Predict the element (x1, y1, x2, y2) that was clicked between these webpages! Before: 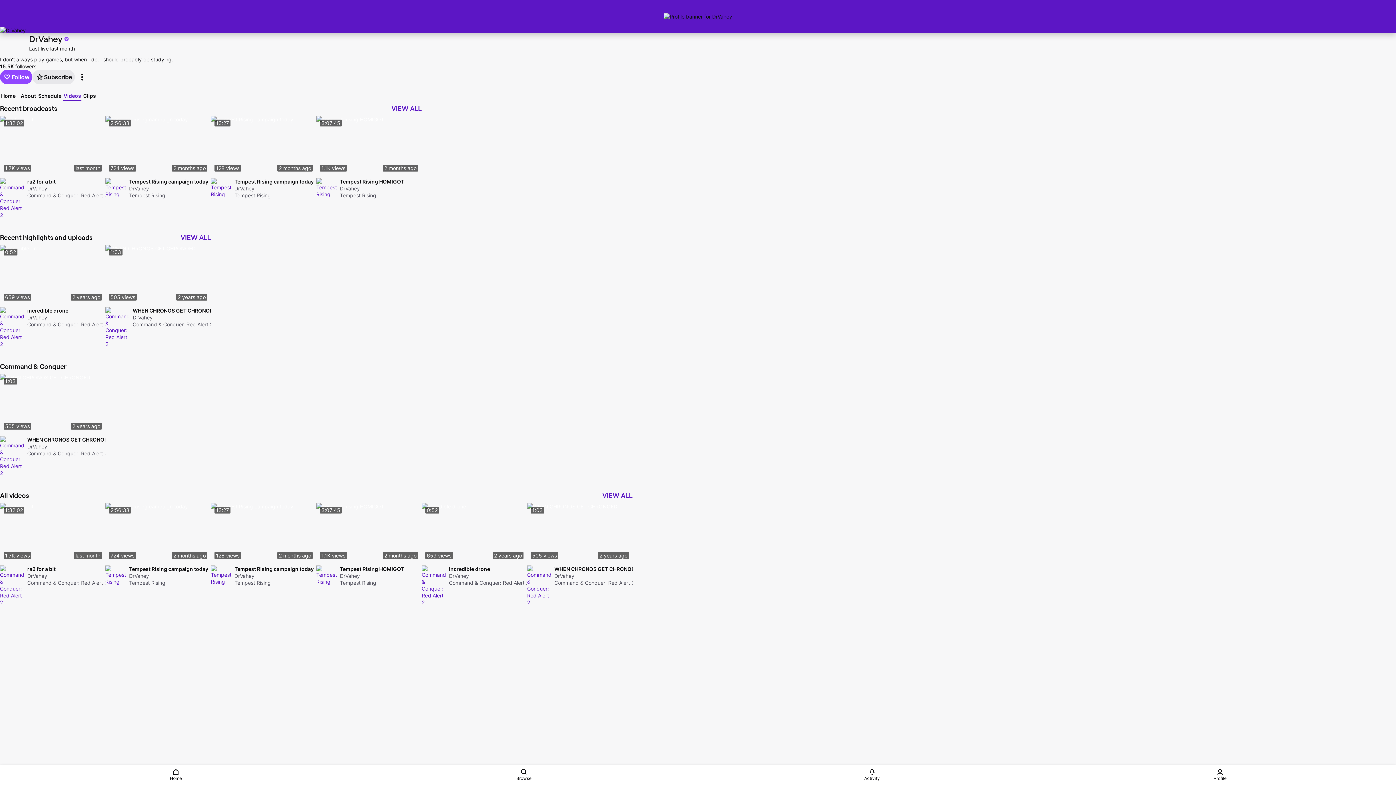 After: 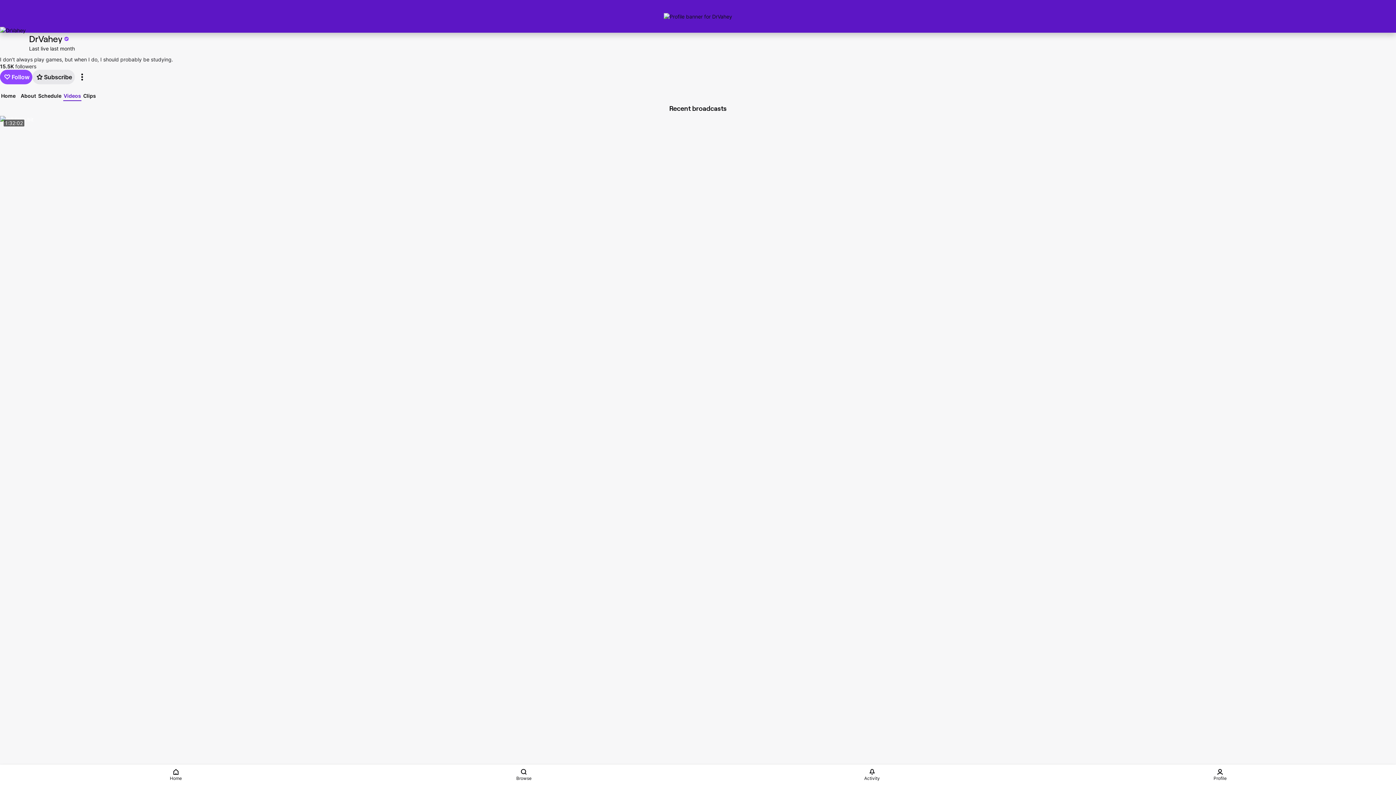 Action: label: VIEW ALL bbox: (390, 104, 421, 112)